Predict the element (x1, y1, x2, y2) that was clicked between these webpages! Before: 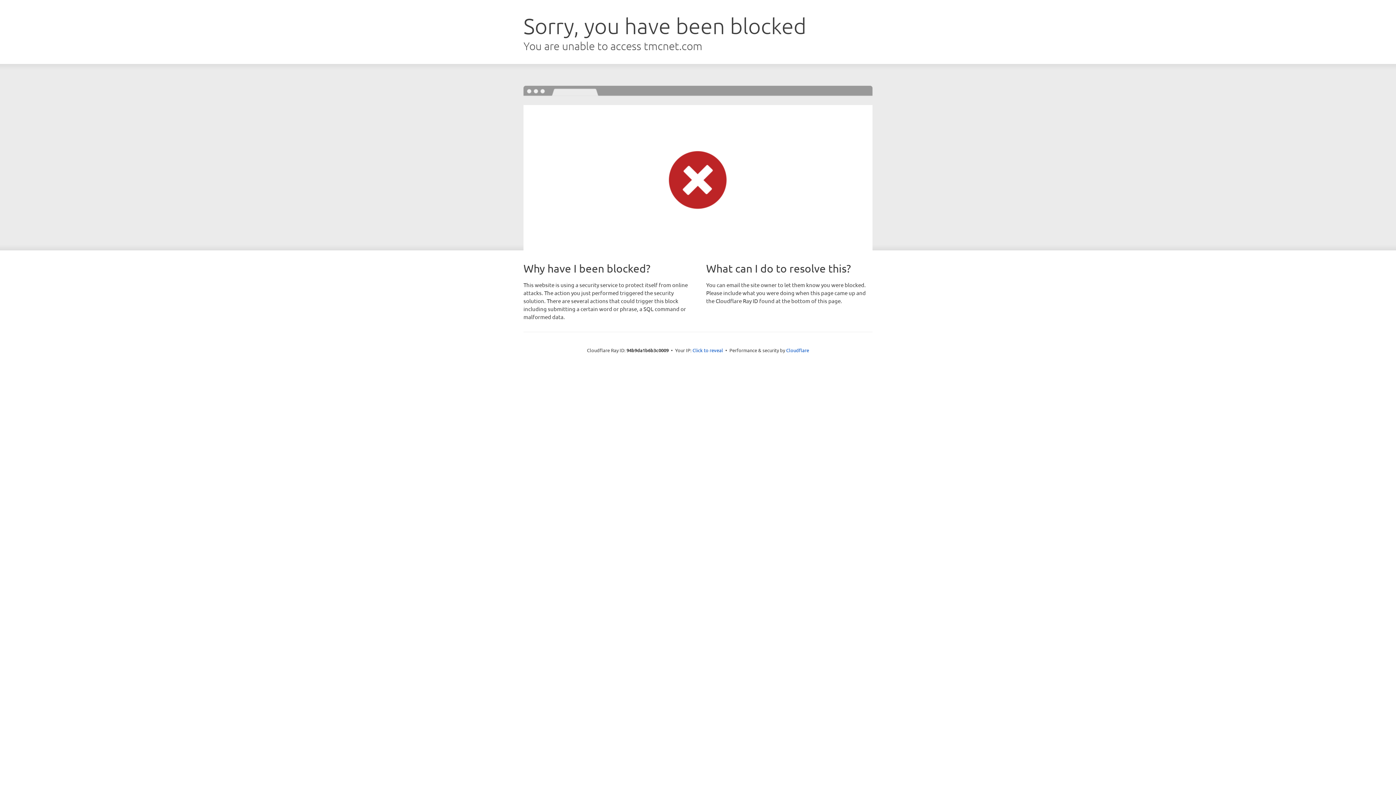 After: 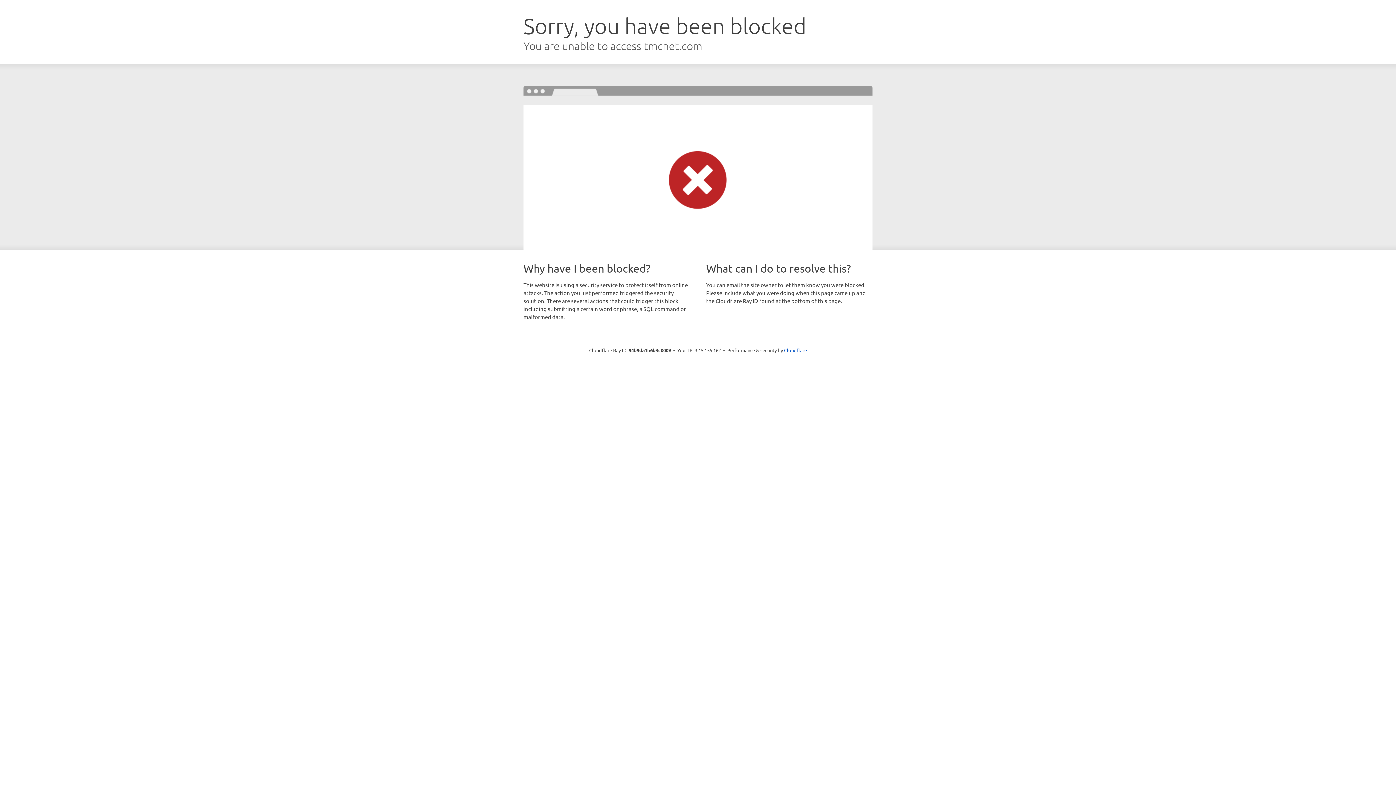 Action: label: Click to reveal bbox: (692, 346, 723, 353)